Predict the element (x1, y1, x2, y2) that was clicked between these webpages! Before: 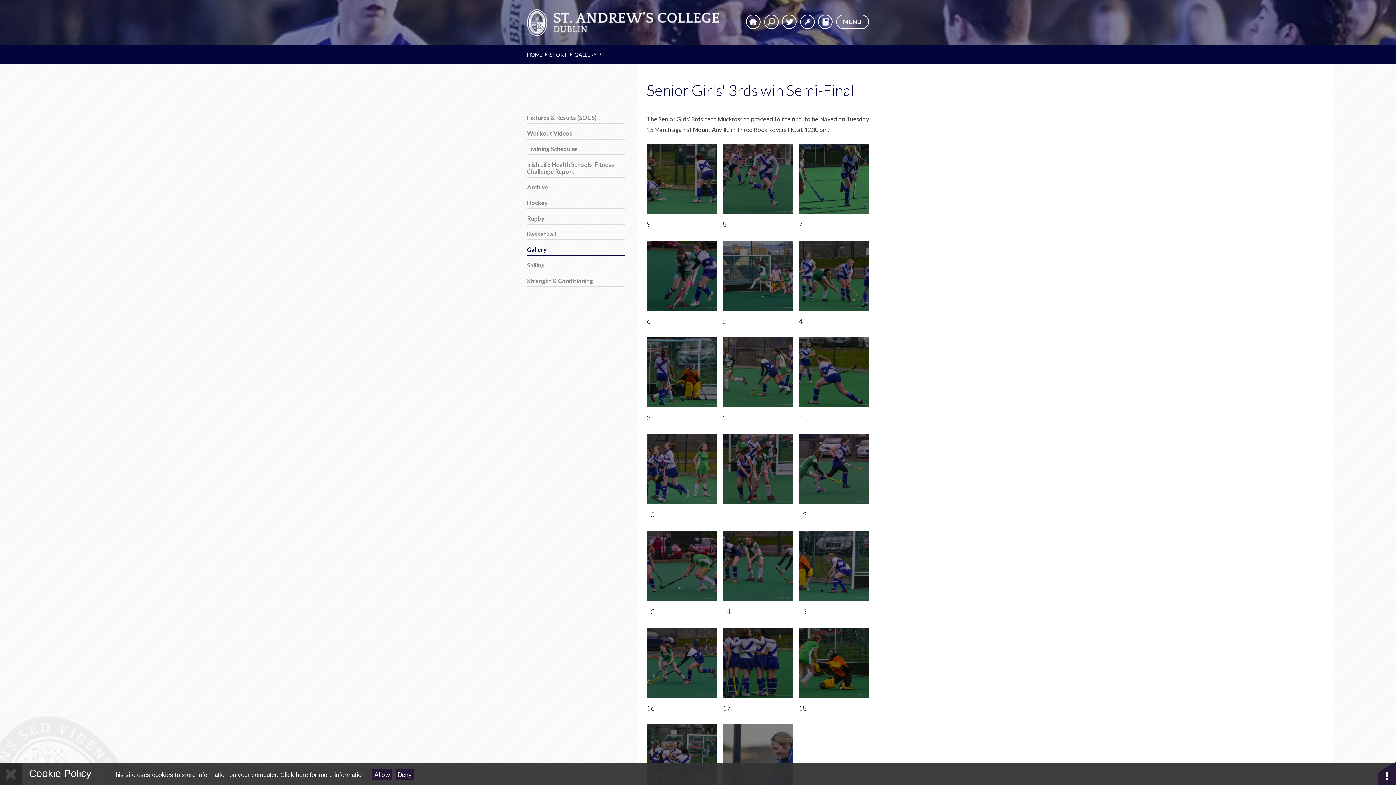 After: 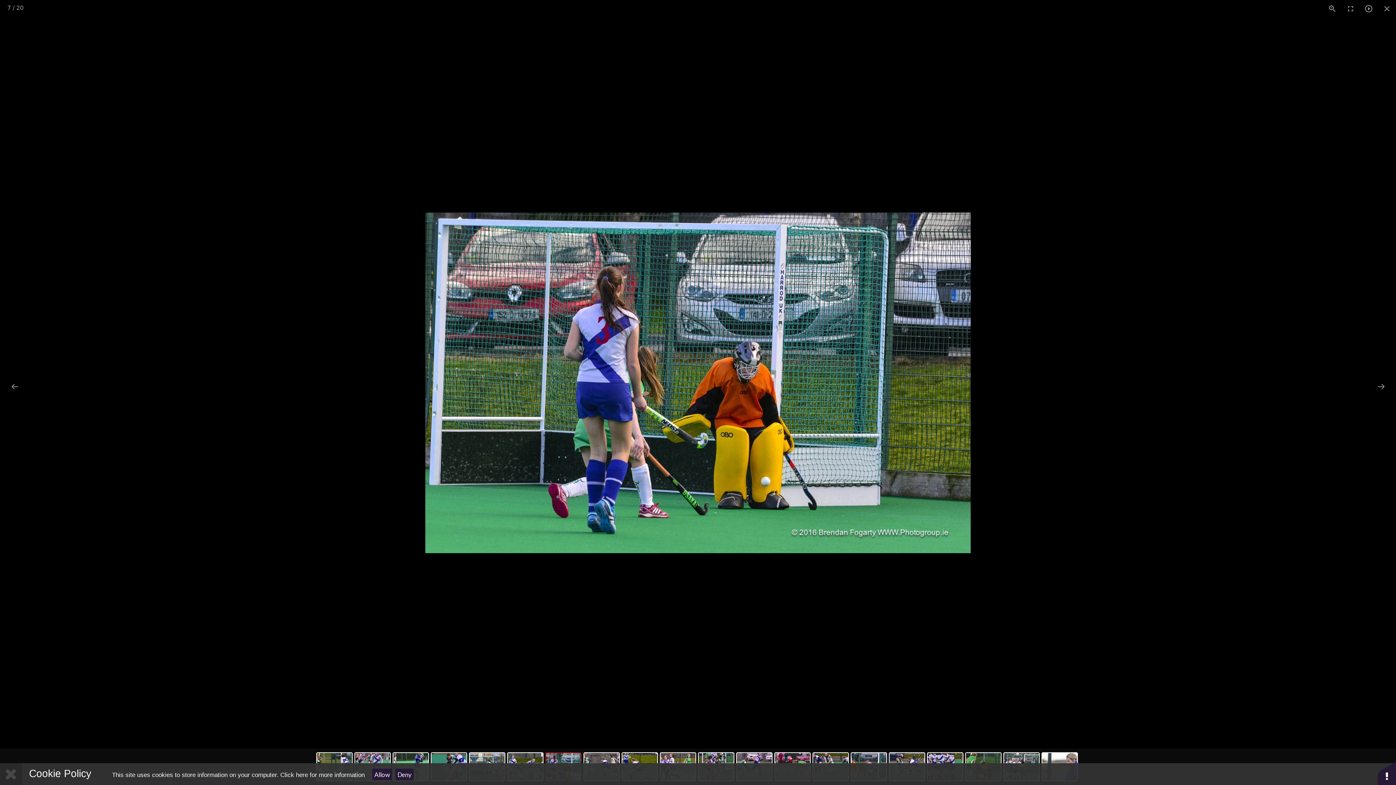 Action: bbox: (646, 337, 717, 407)